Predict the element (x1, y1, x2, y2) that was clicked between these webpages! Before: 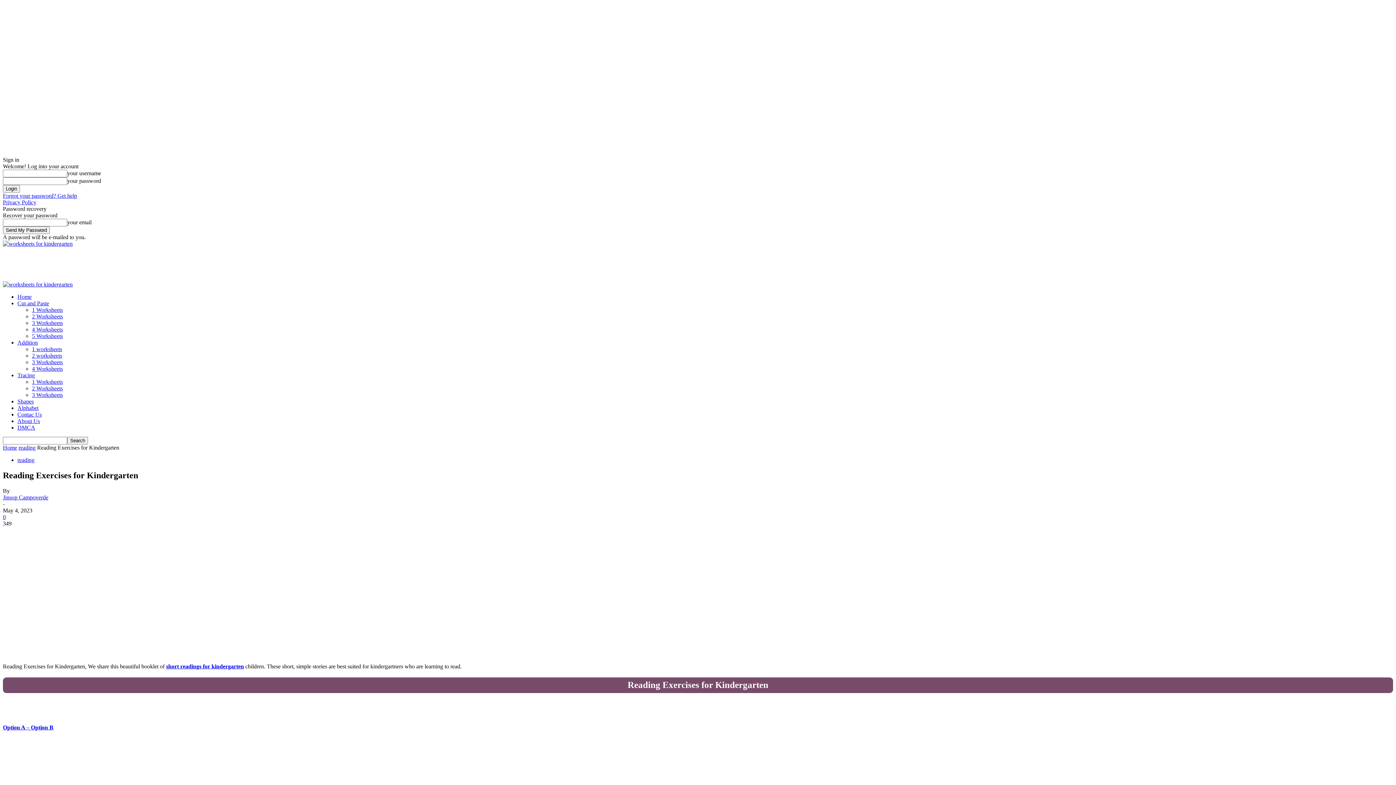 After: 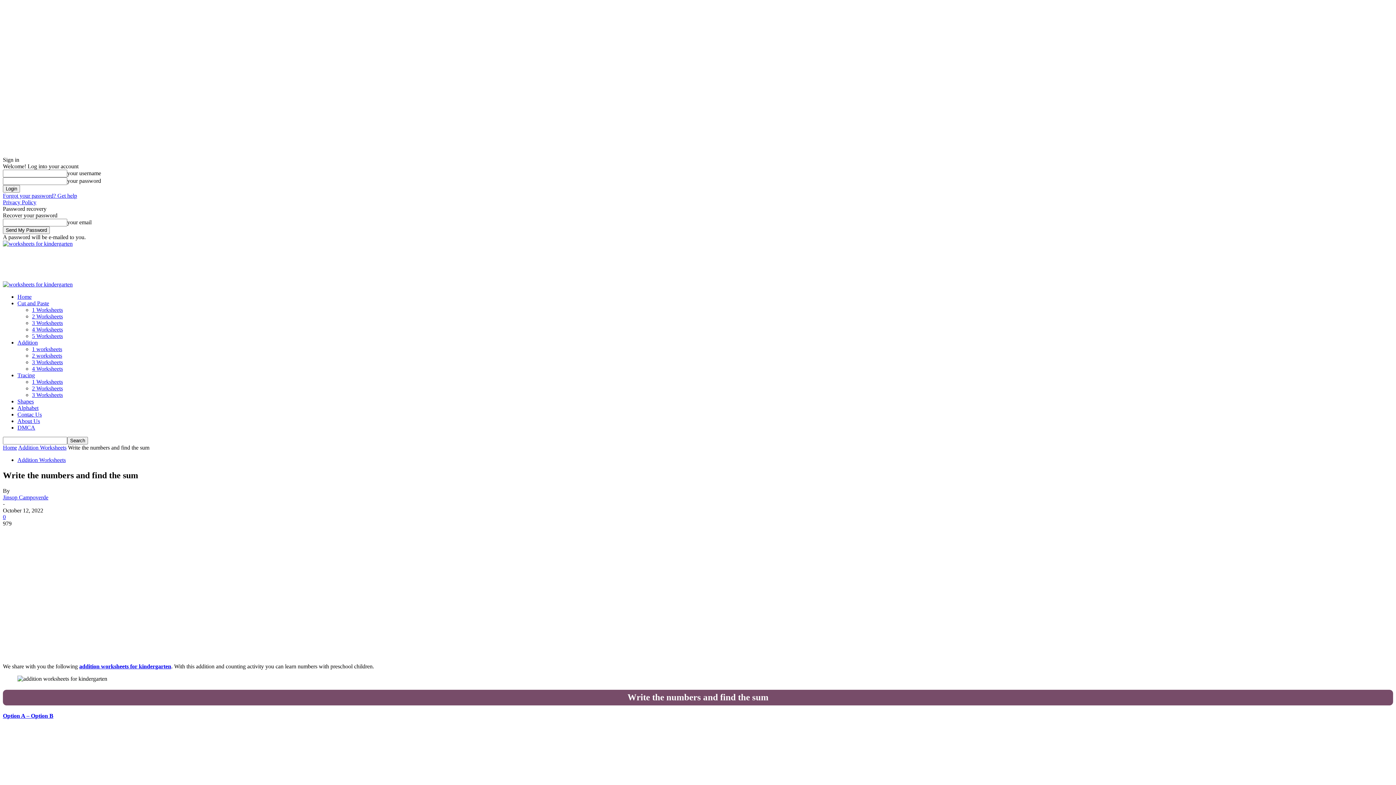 Action: bbox: (32, 365, 62, 372) label: 4 Worksheets